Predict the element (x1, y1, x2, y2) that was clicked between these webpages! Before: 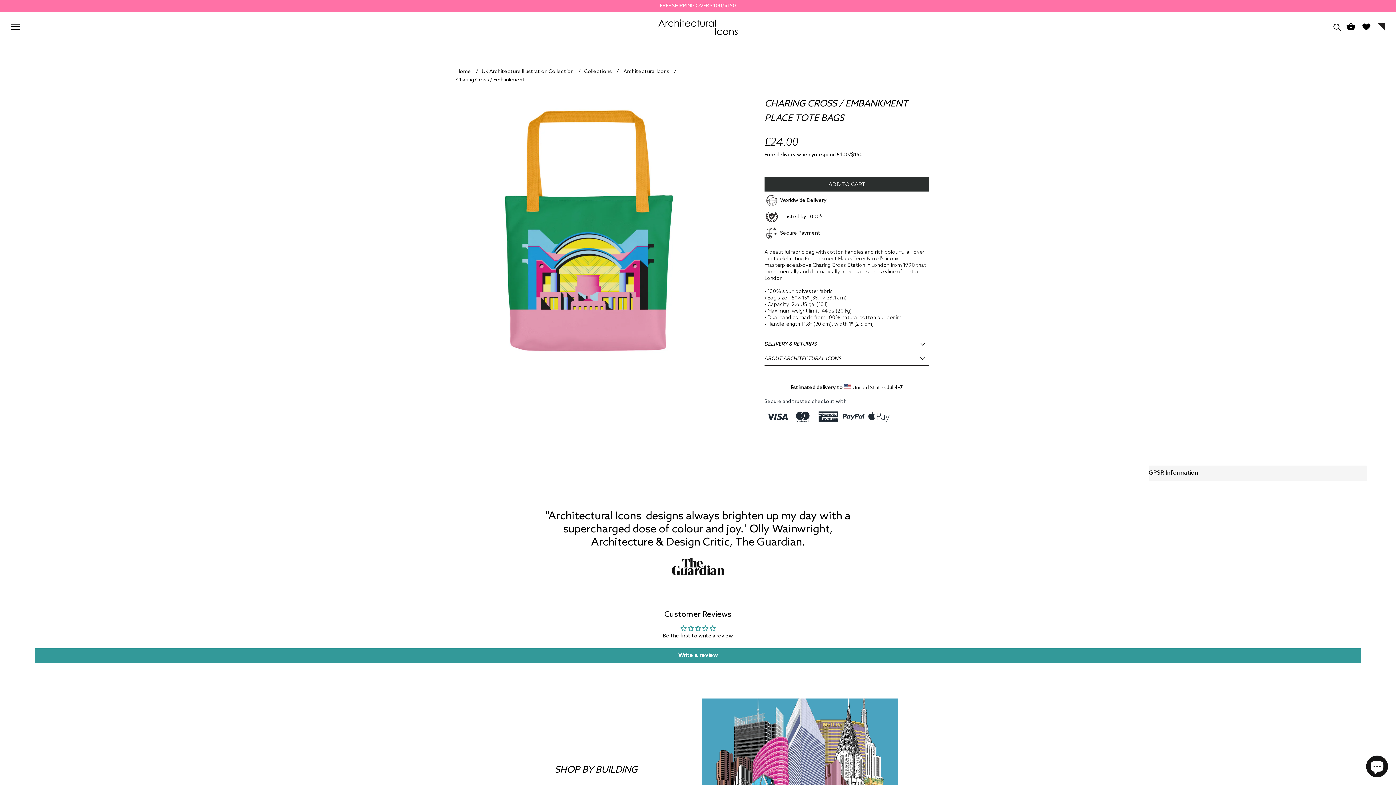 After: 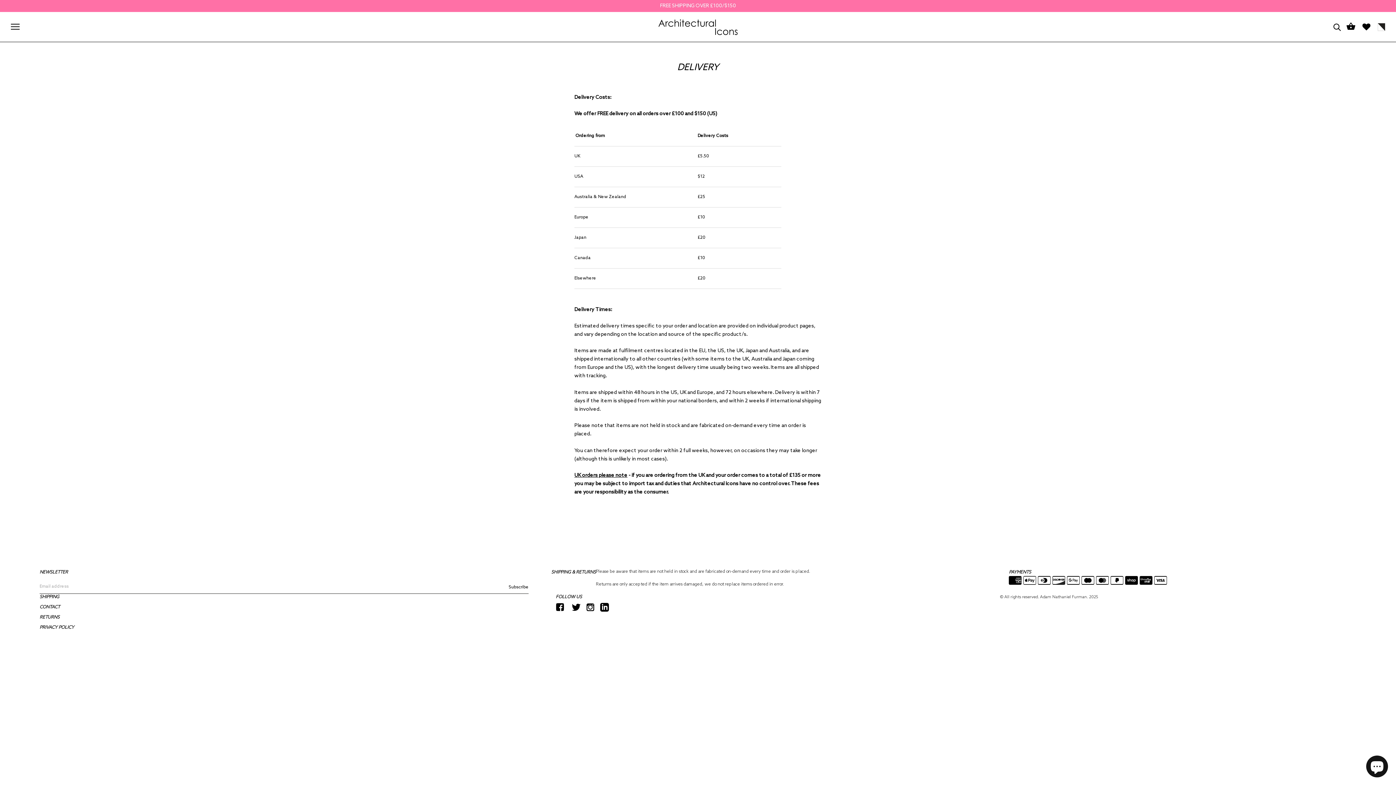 Action: bbox: (660, 2, 736, 9) label: FREE SHIPPING OVER £100/$150